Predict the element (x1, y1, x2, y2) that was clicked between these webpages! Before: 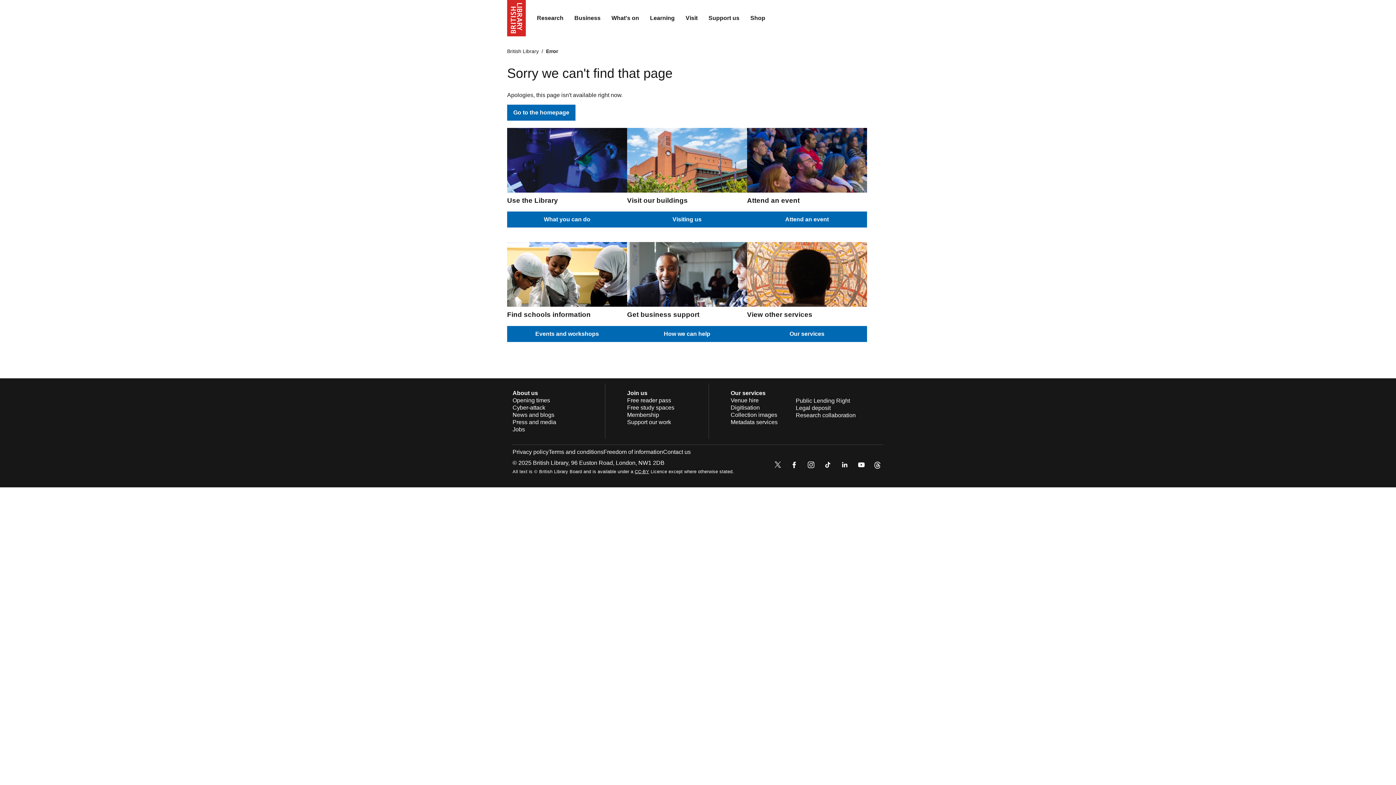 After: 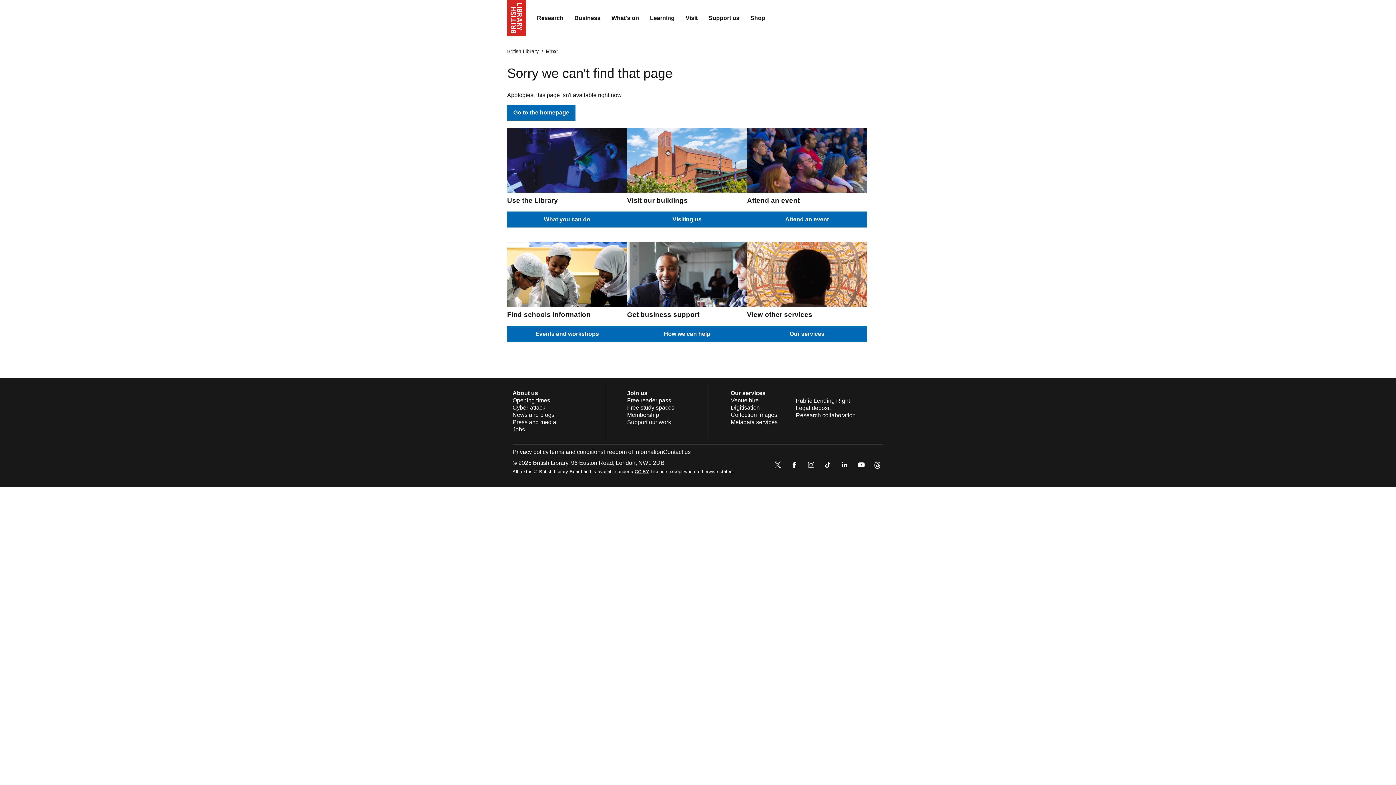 Action: bbox: (805, 459, 816, 472)